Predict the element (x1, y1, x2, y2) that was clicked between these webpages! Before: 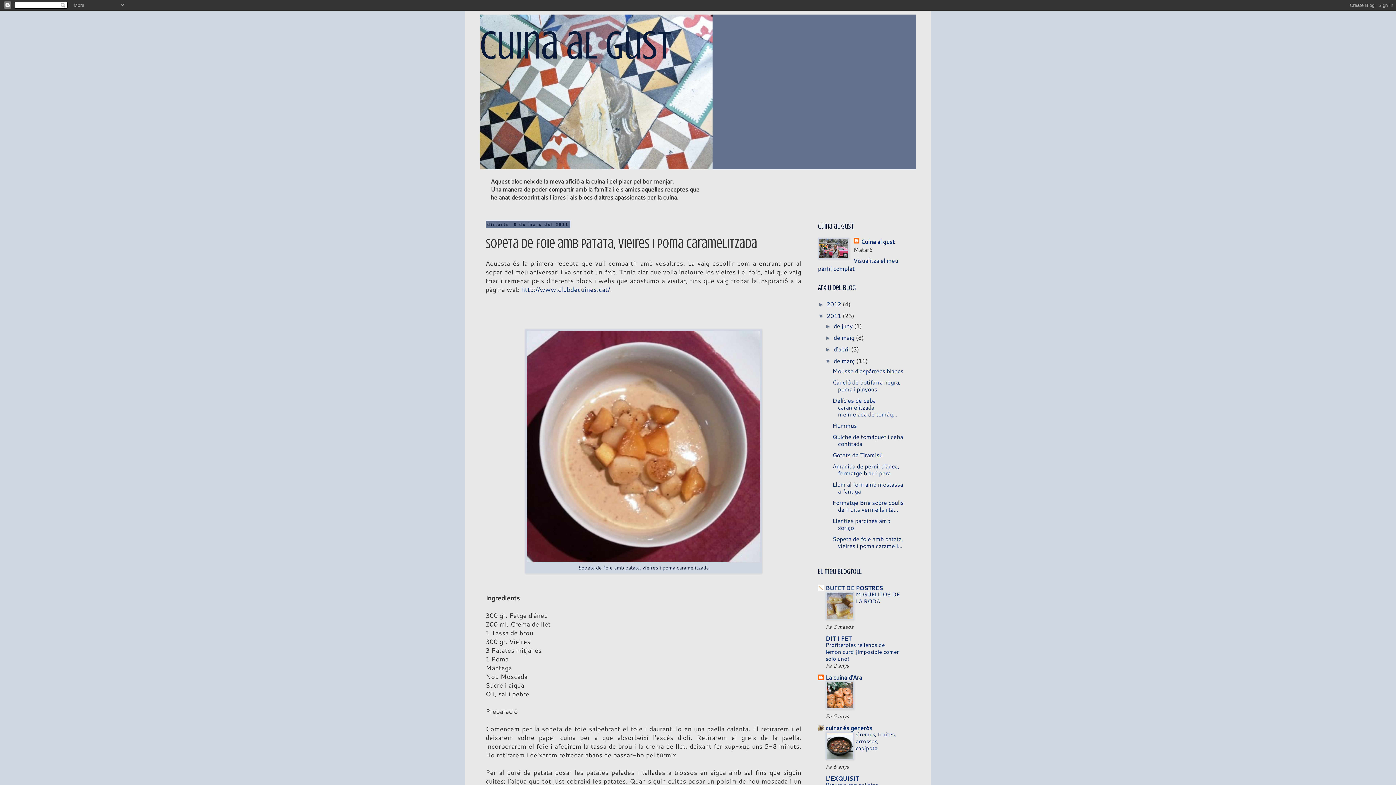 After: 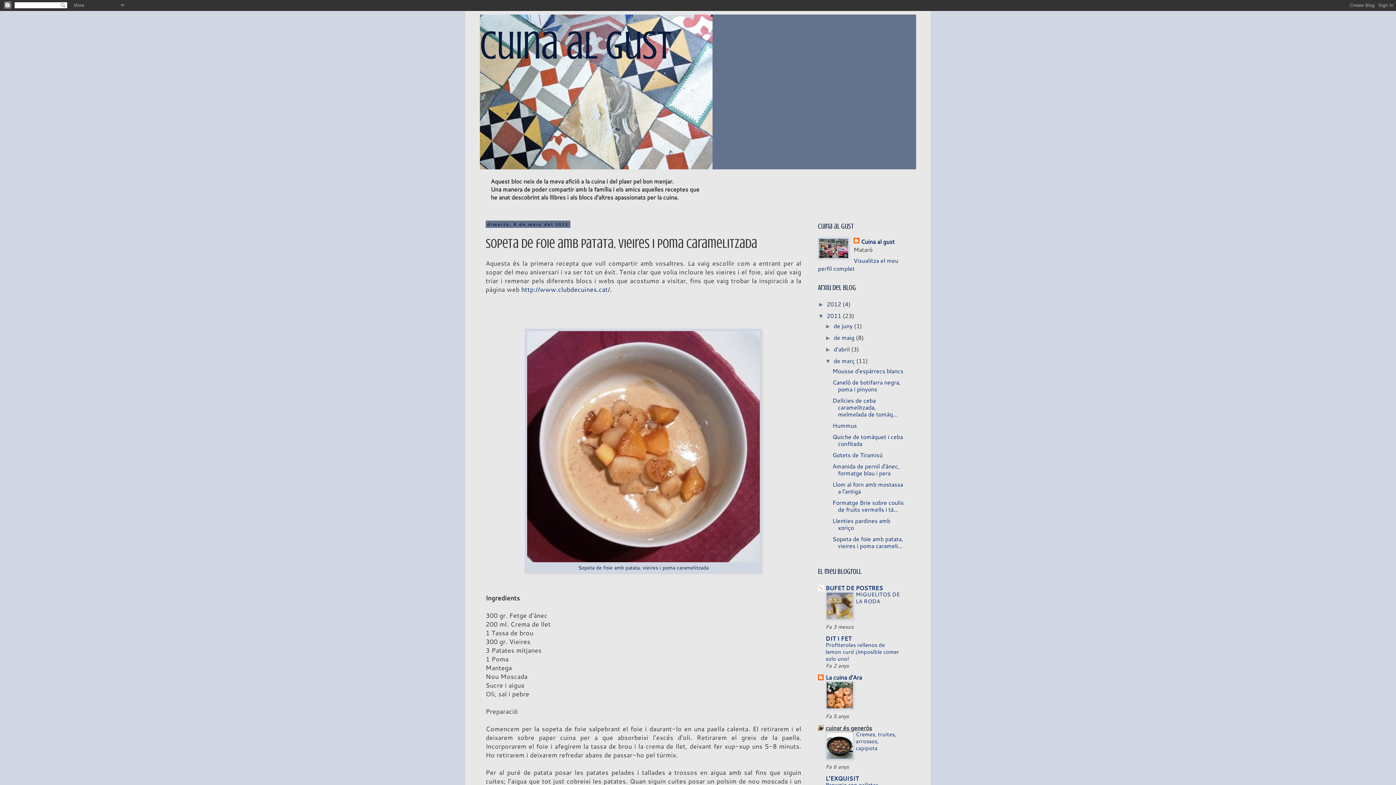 Action: label: cuinar és generós bbox: (825, 724, 872, 732)